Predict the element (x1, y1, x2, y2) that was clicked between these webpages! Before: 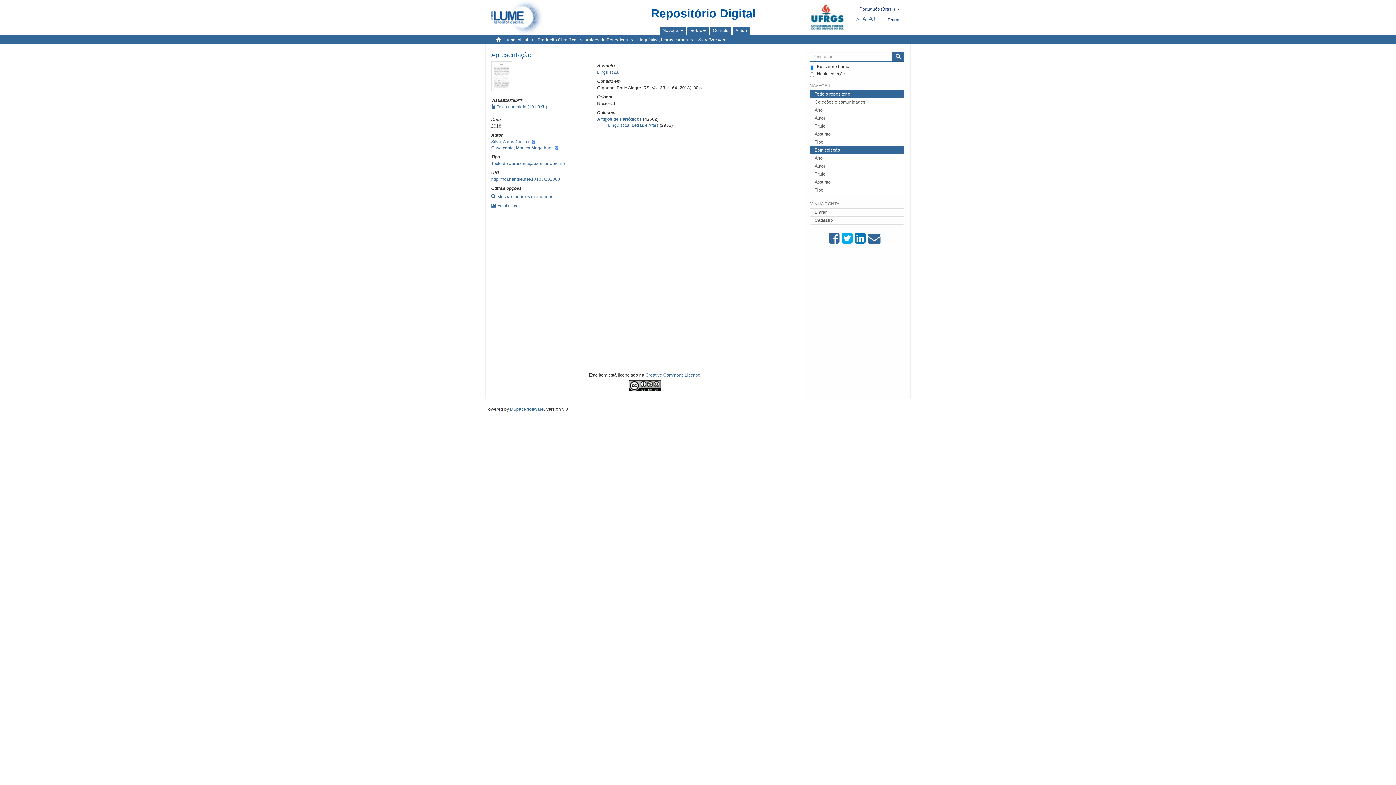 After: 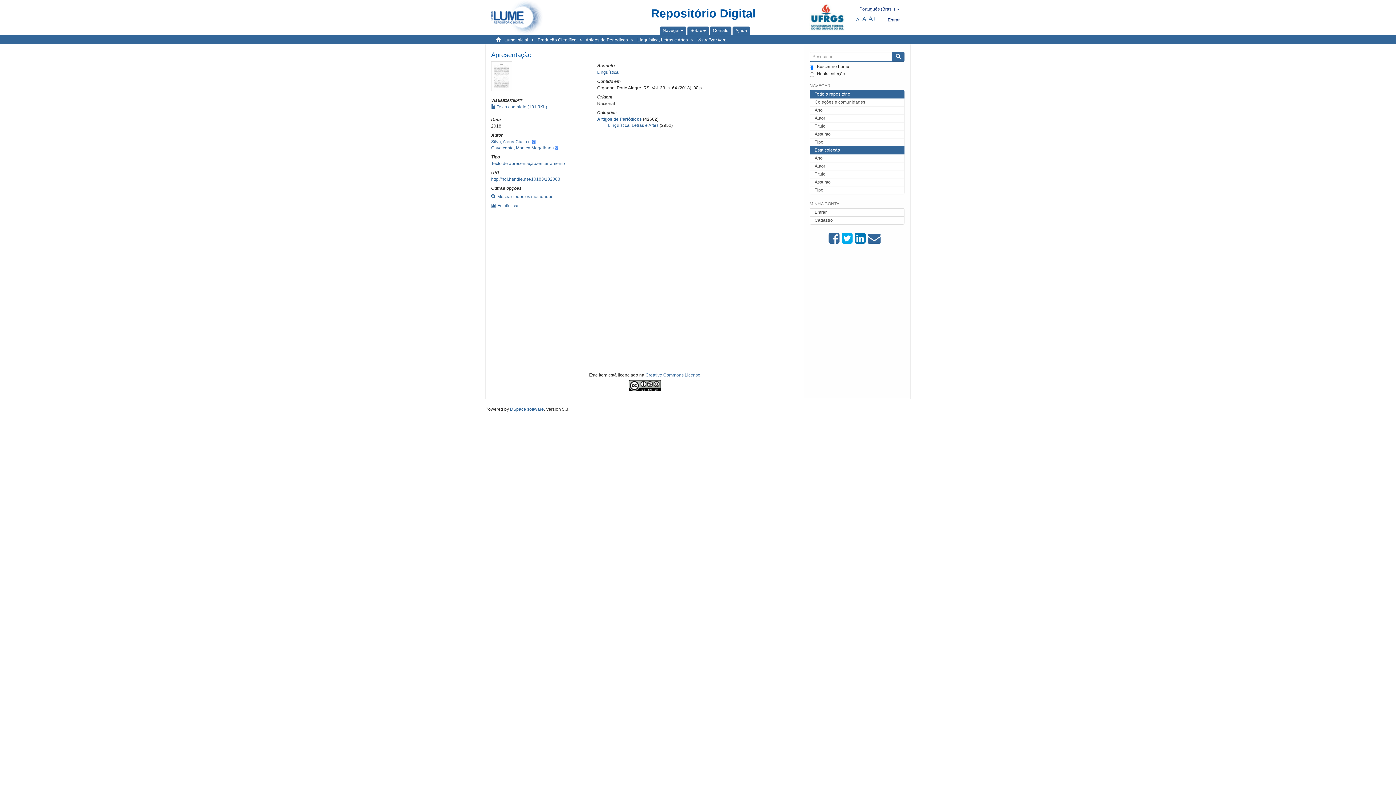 Action: bbox: (532, 139, 535, 144)